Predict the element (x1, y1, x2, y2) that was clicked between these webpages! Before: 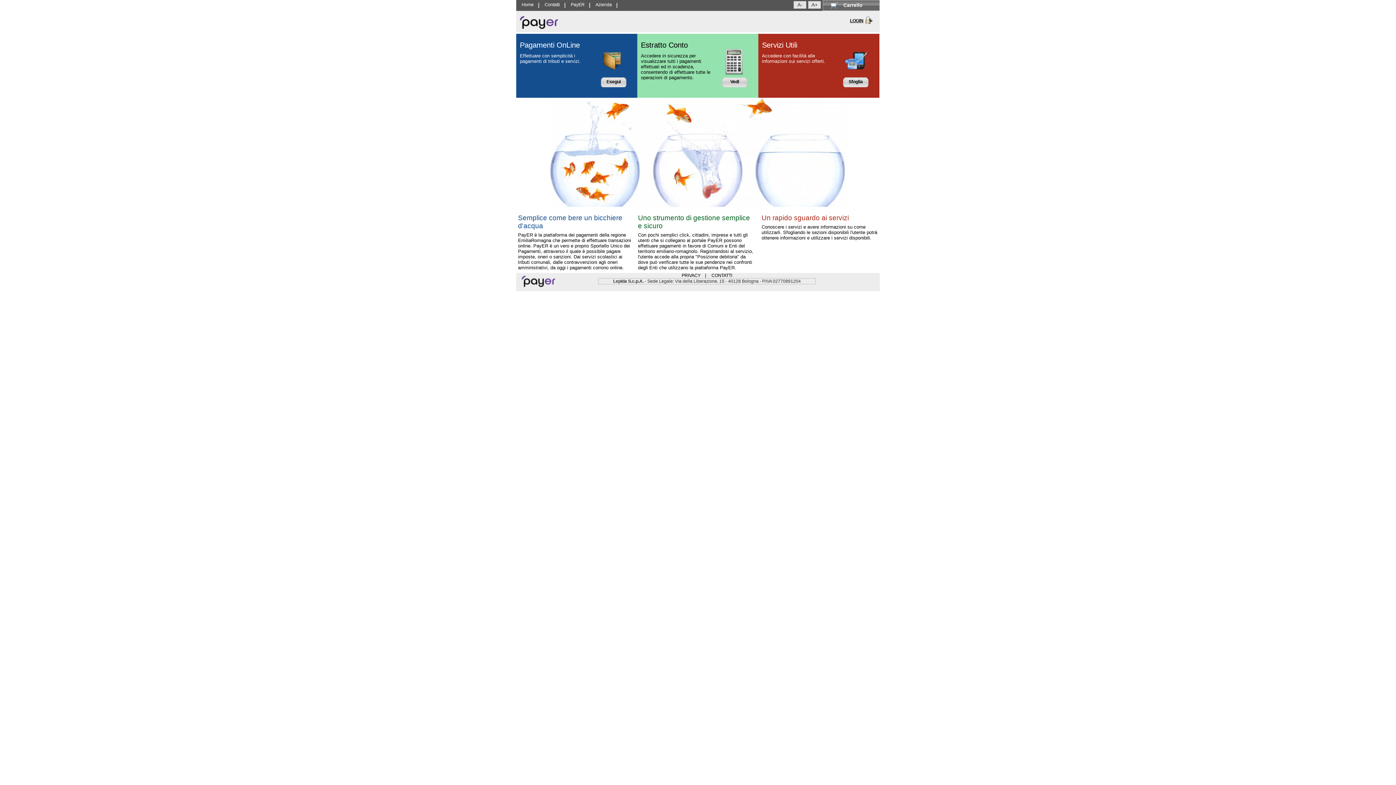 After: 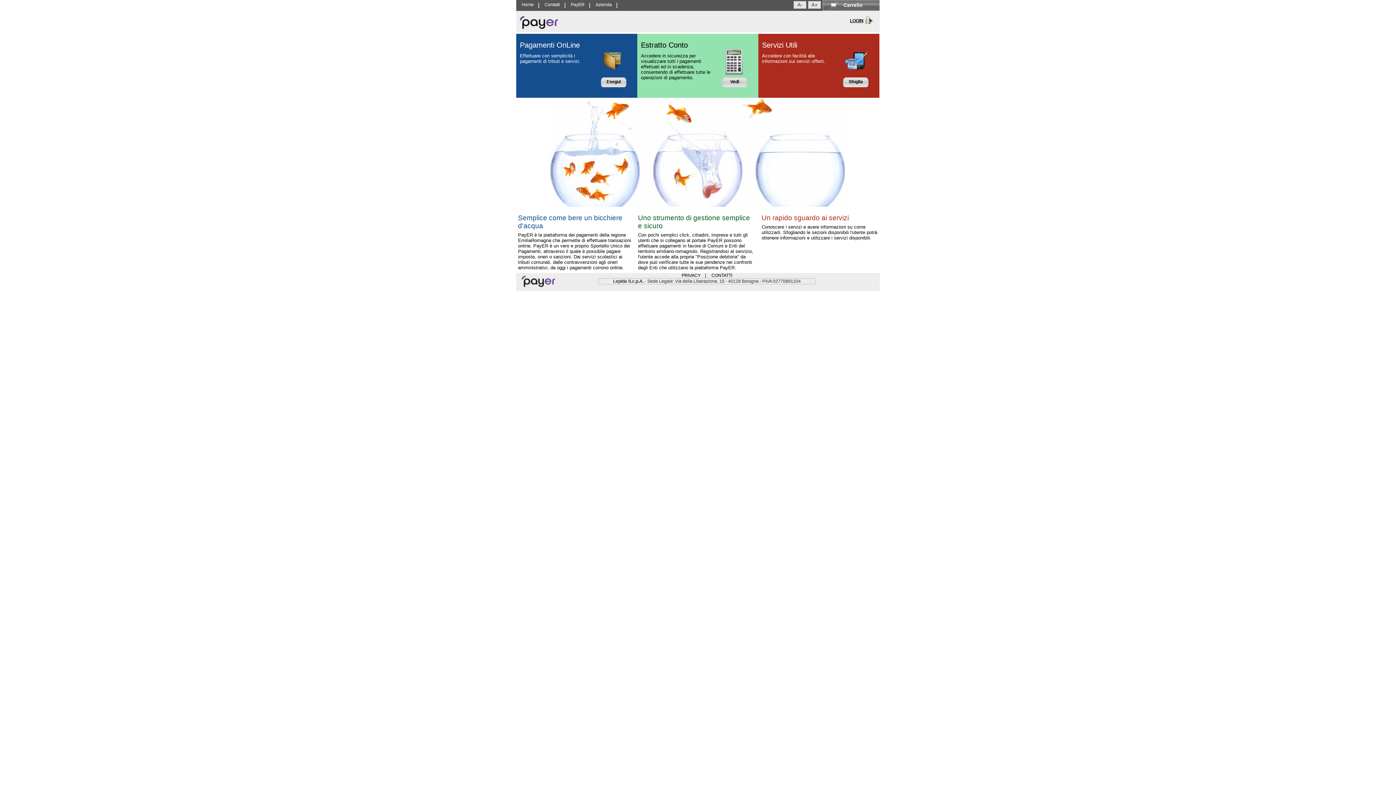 Action: bbox: (711, 273, 732, 278) label: CONTATTI